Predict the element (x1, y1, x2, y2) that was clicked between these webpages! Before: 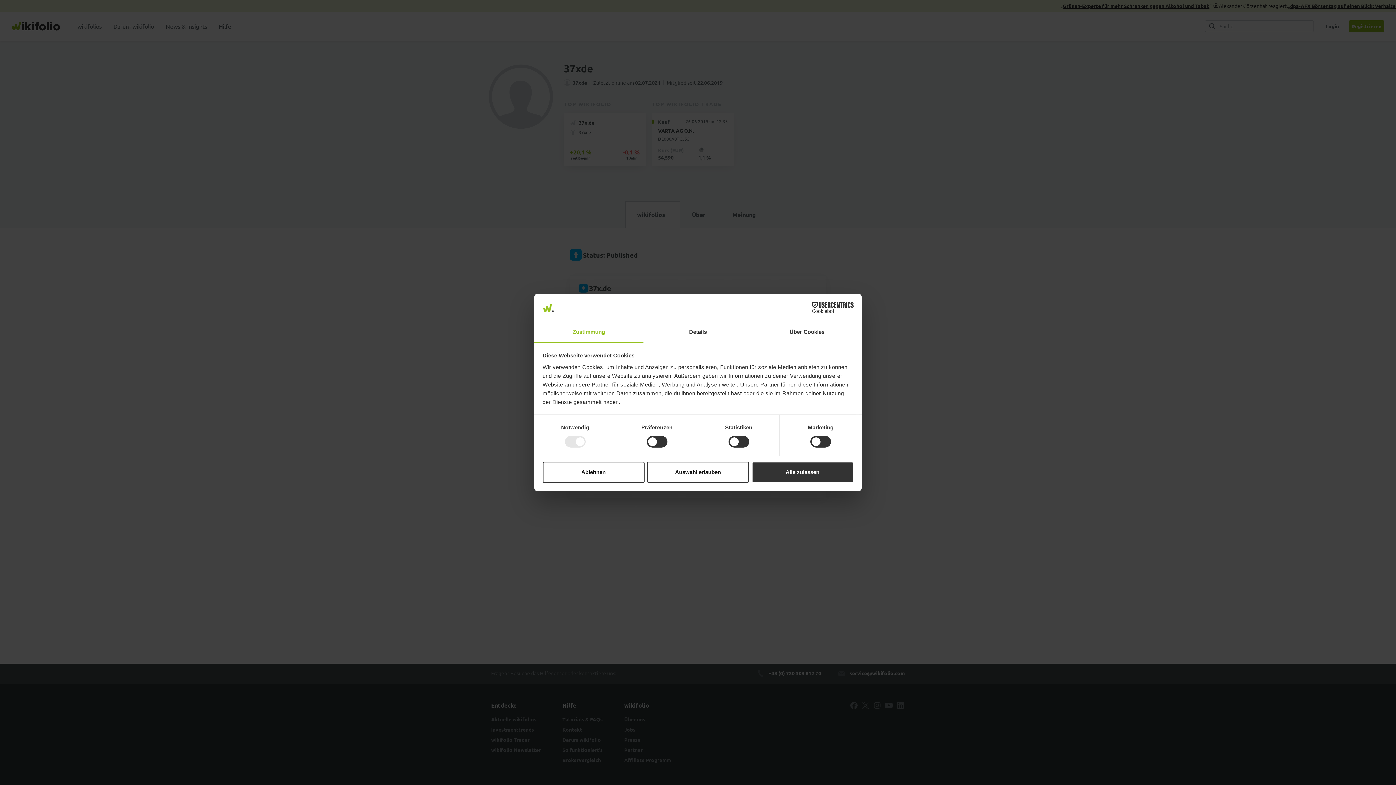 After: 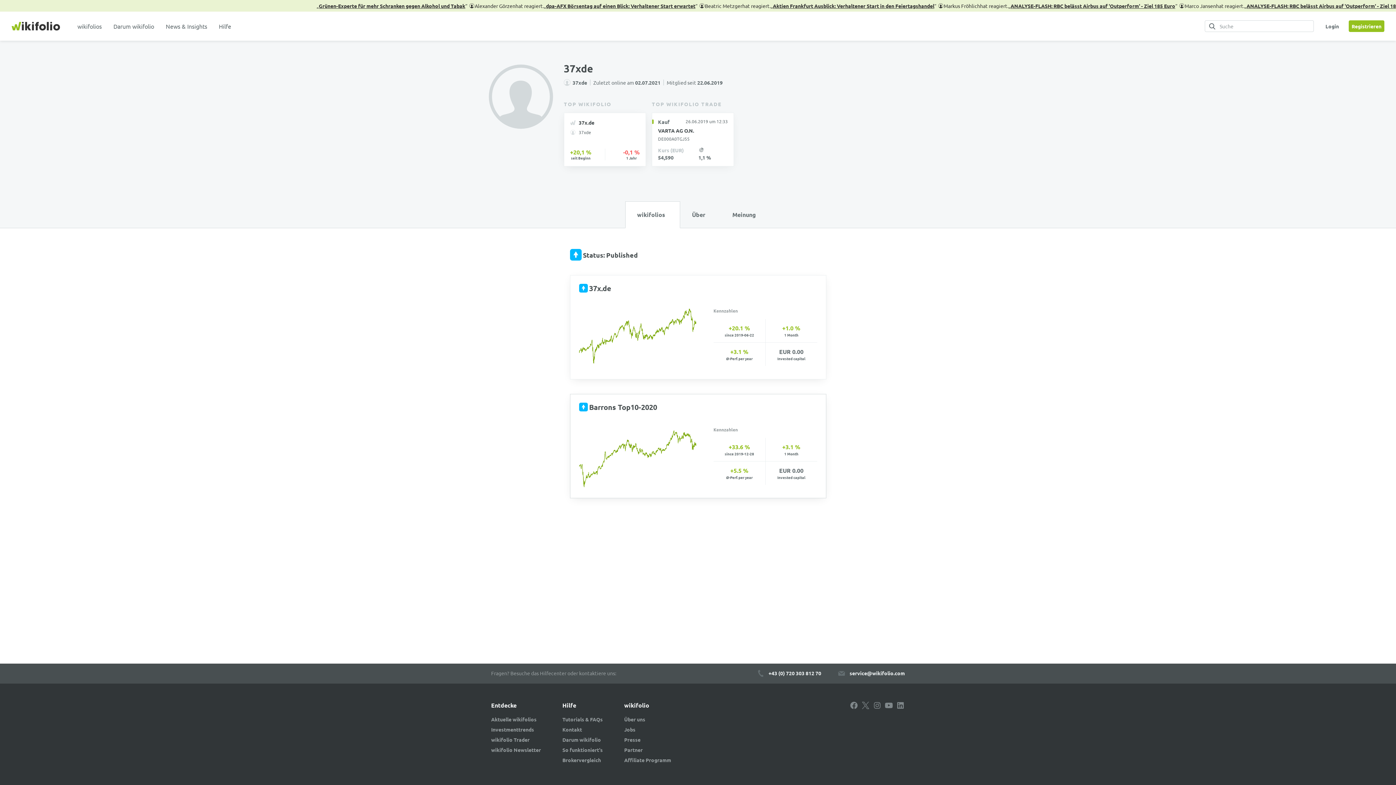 Action: label: Alle zulassen bbox: (751, 461, 853, 482)